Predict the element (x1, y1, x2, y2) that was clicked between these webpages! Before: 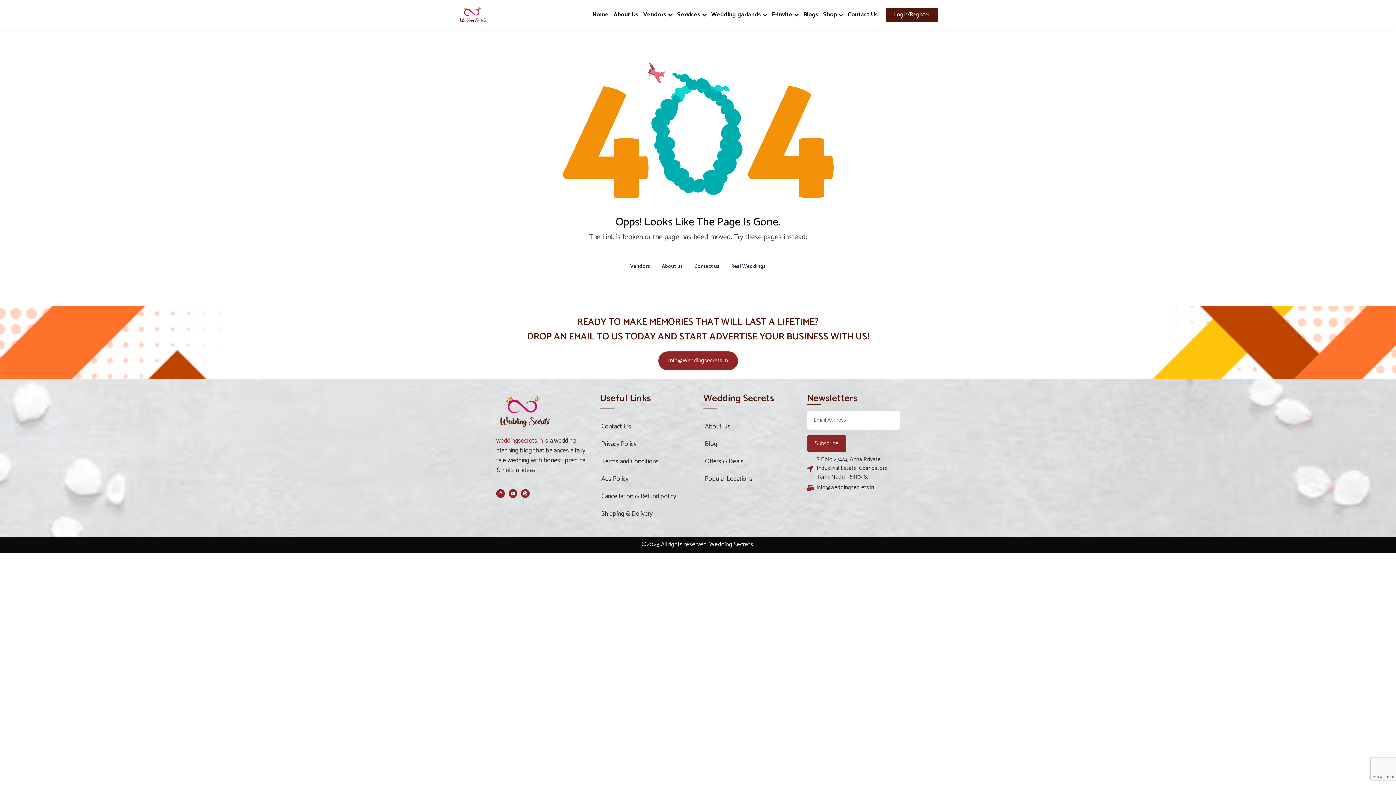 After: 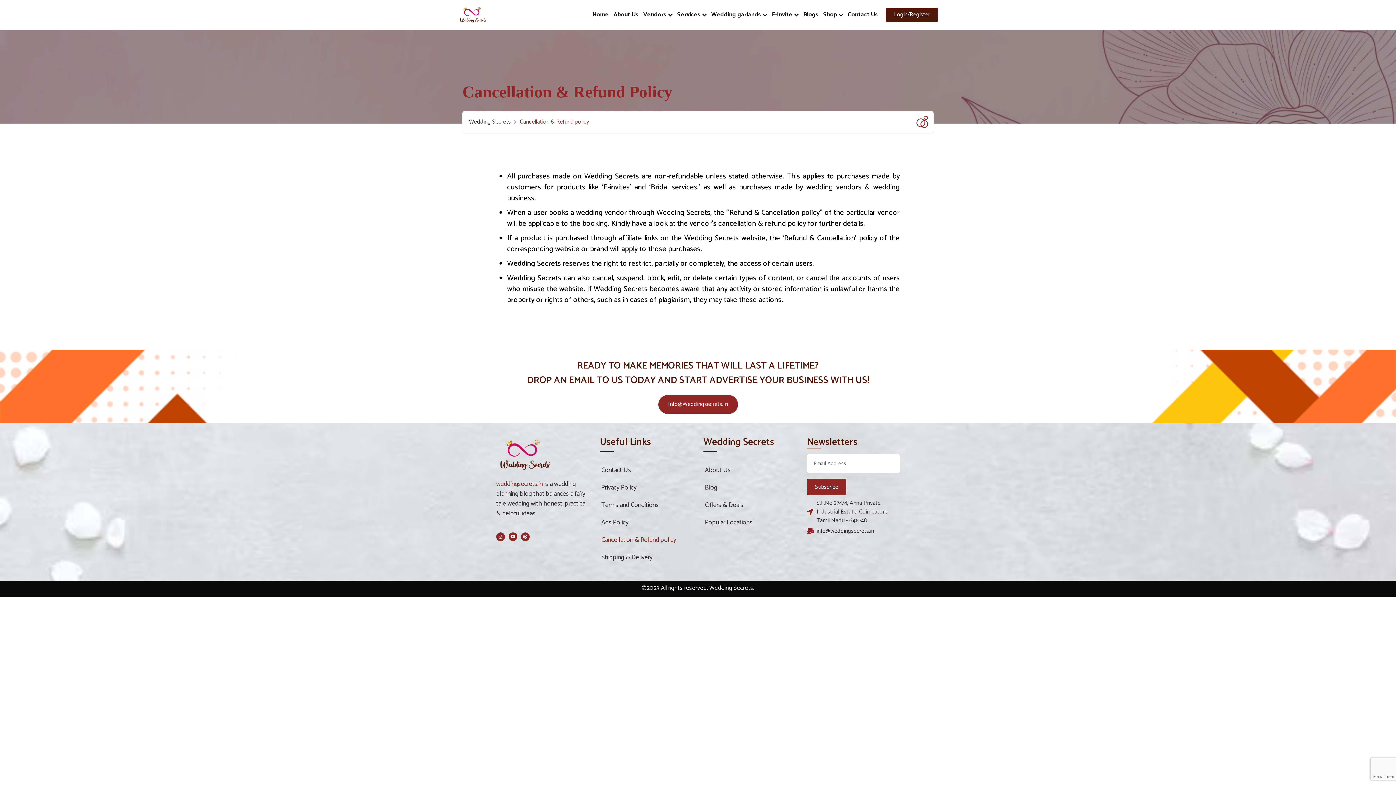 Action: bbox: (600, 488, 692, 505) label: Cancellation & Refund policy